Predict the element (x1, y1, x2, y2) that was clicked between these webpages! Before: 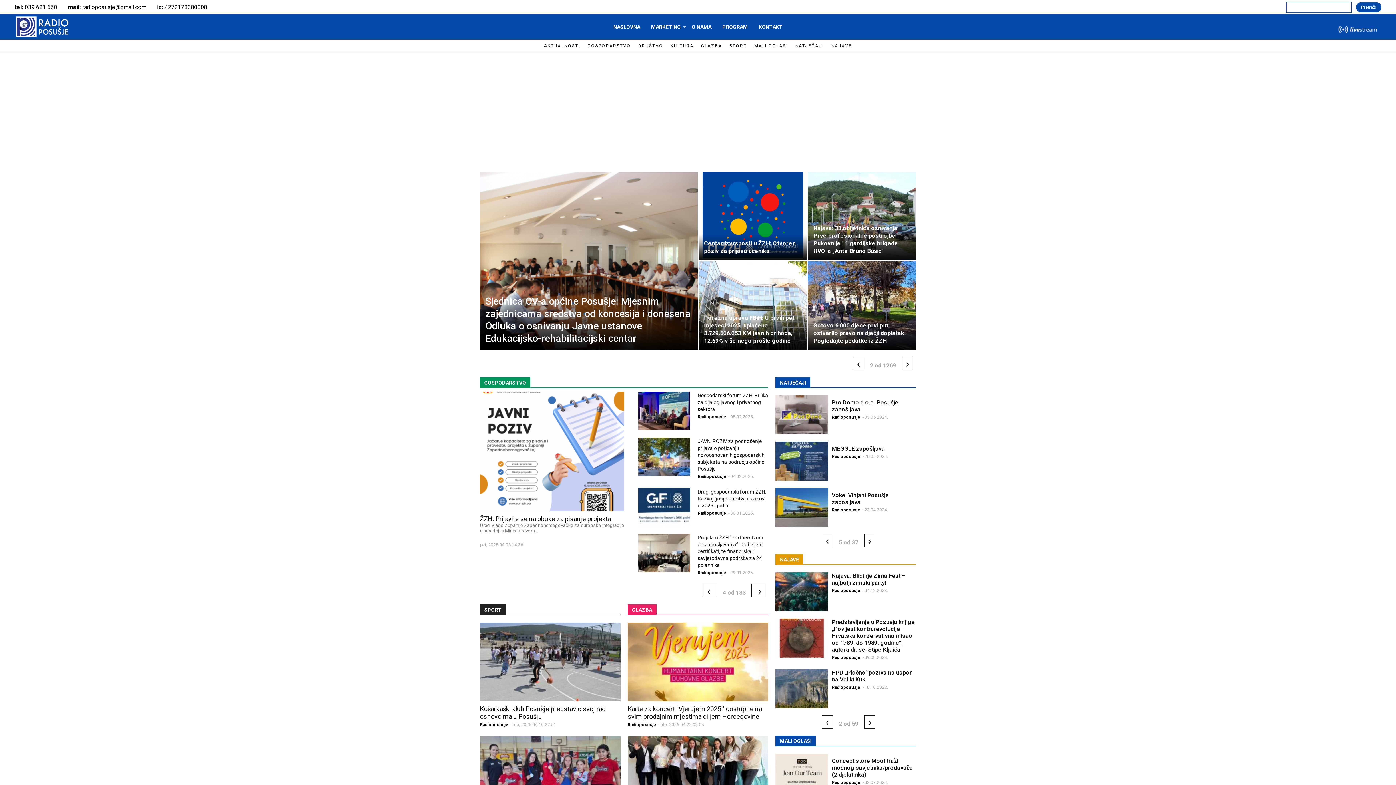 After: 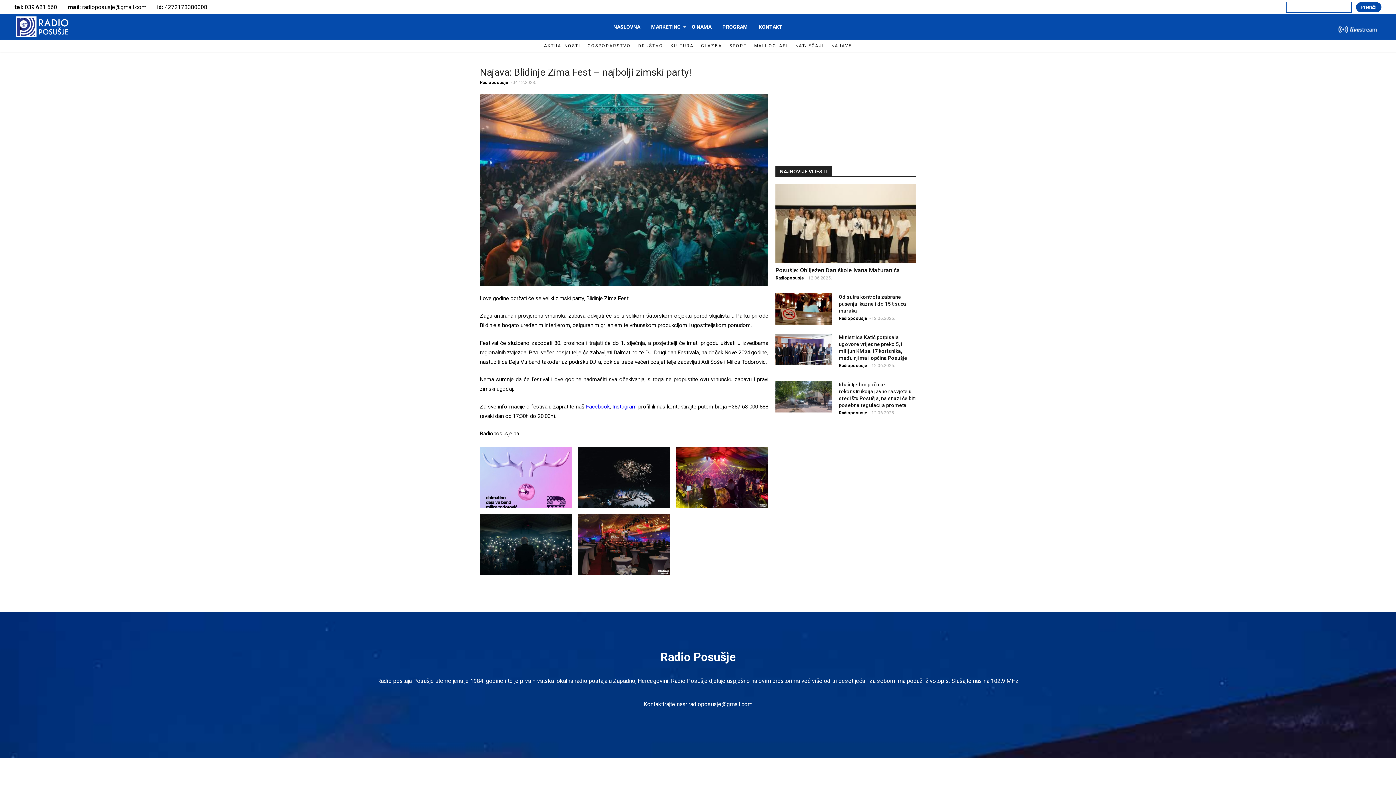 Action: bbox: (775, 572, 828, 611)